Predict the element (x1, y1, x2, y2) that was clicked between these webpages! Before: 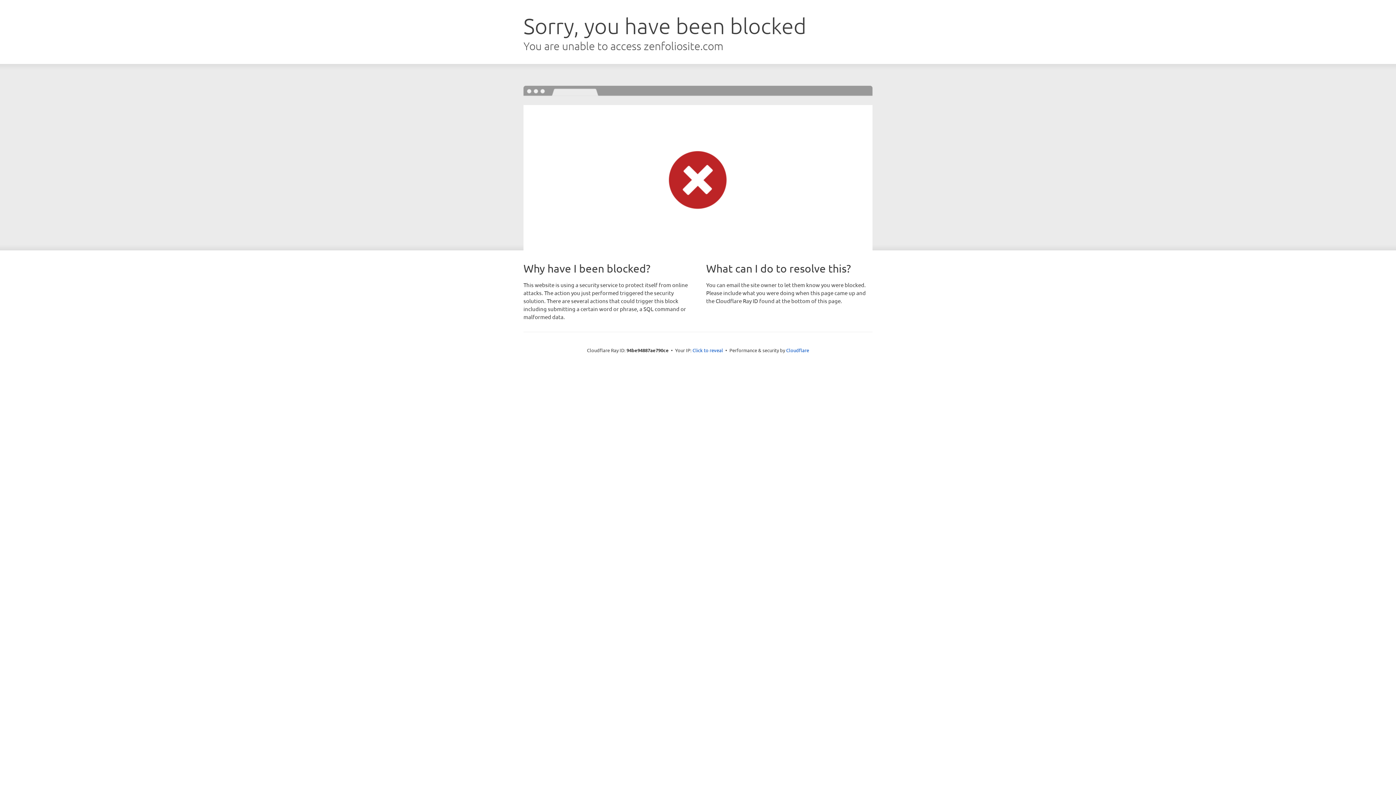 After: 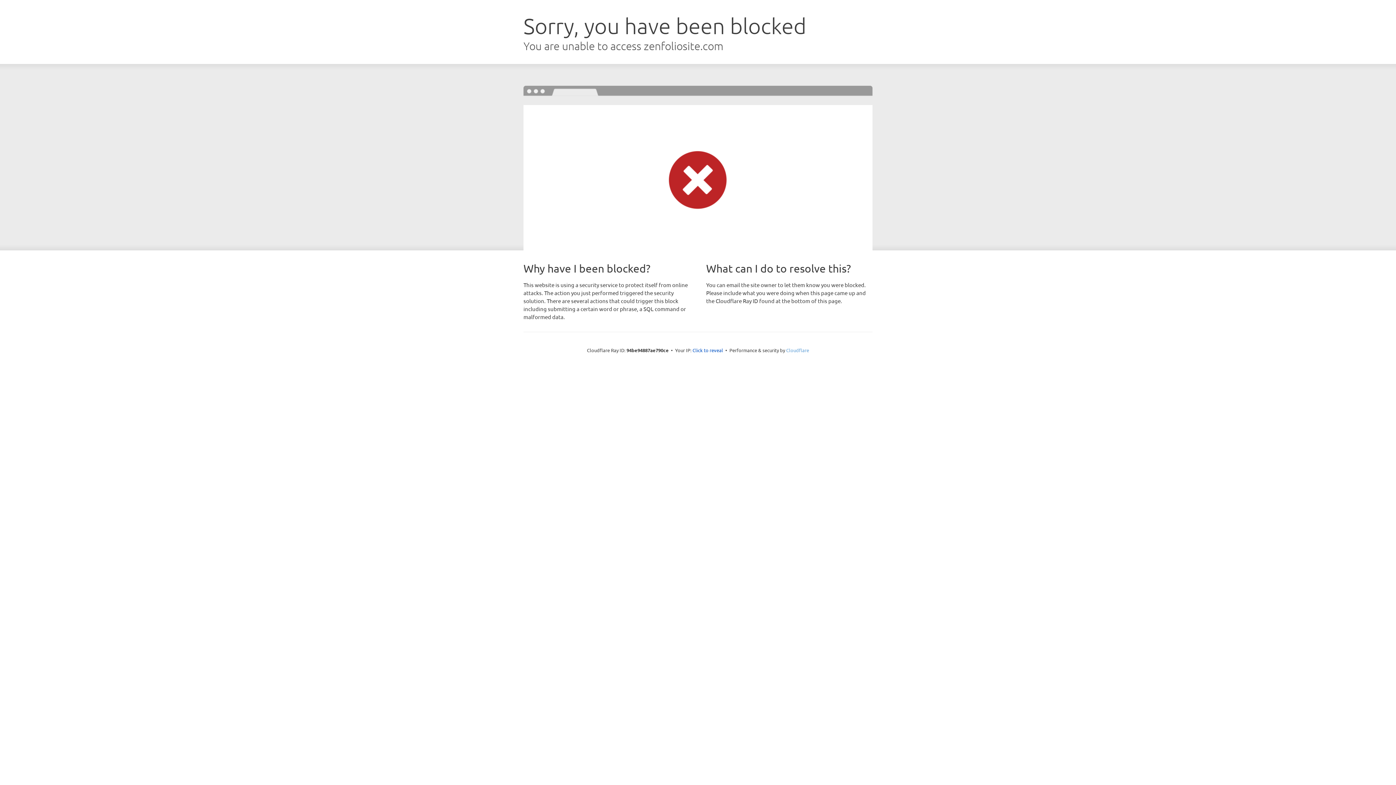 Action: bbox: (786, 347, 809, 353) label: Cloudflare